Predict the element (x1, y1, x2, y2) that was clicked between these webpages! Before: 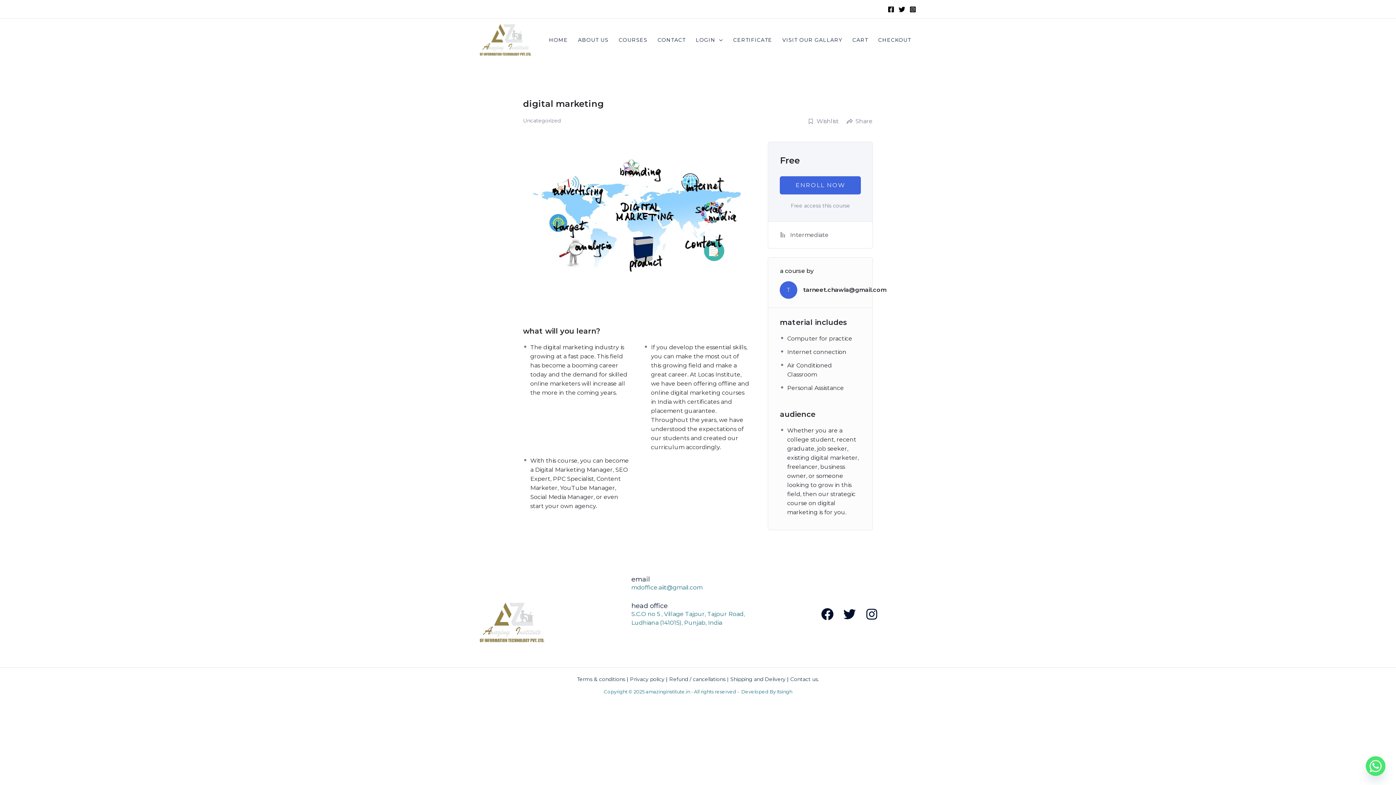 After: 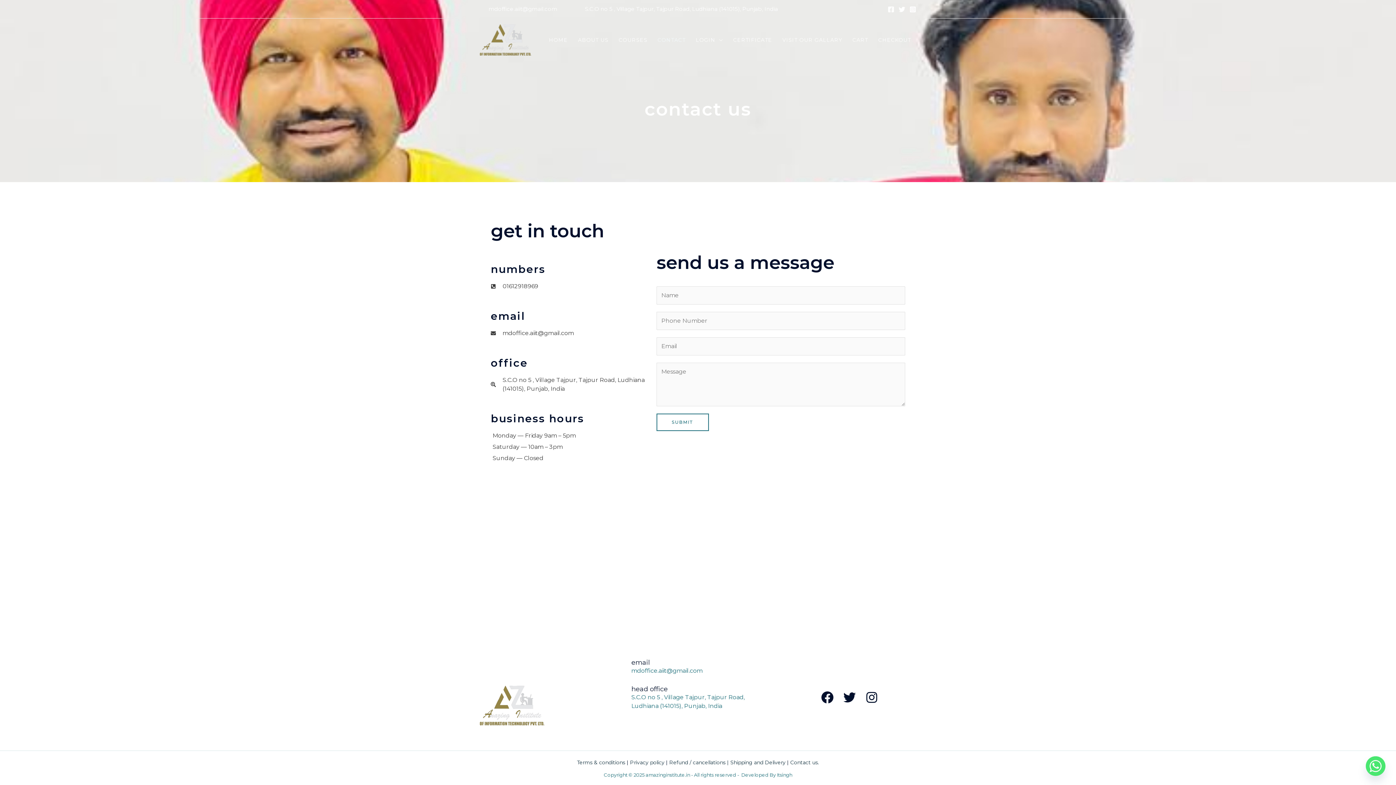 Action: bbox: (790, 676, 819, 683) label: Contact us.